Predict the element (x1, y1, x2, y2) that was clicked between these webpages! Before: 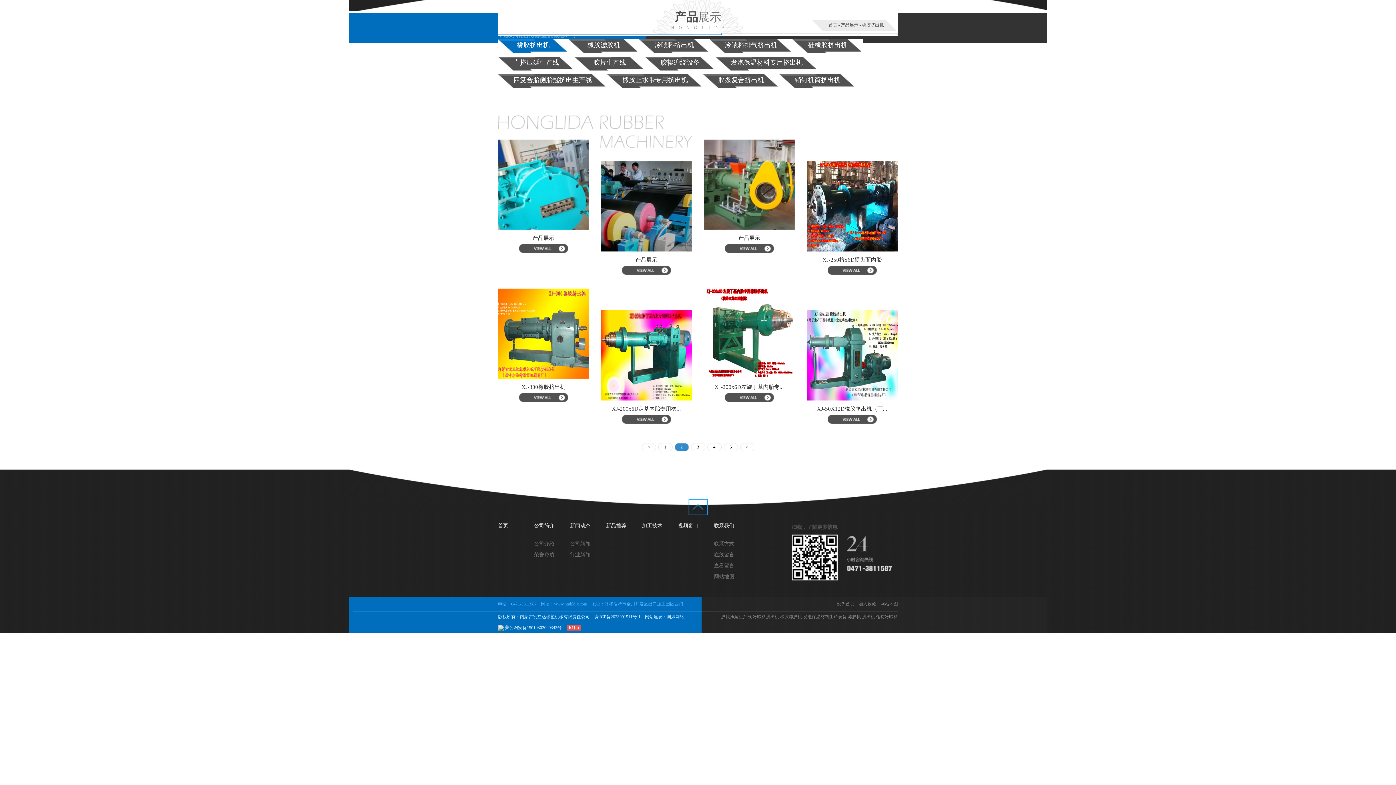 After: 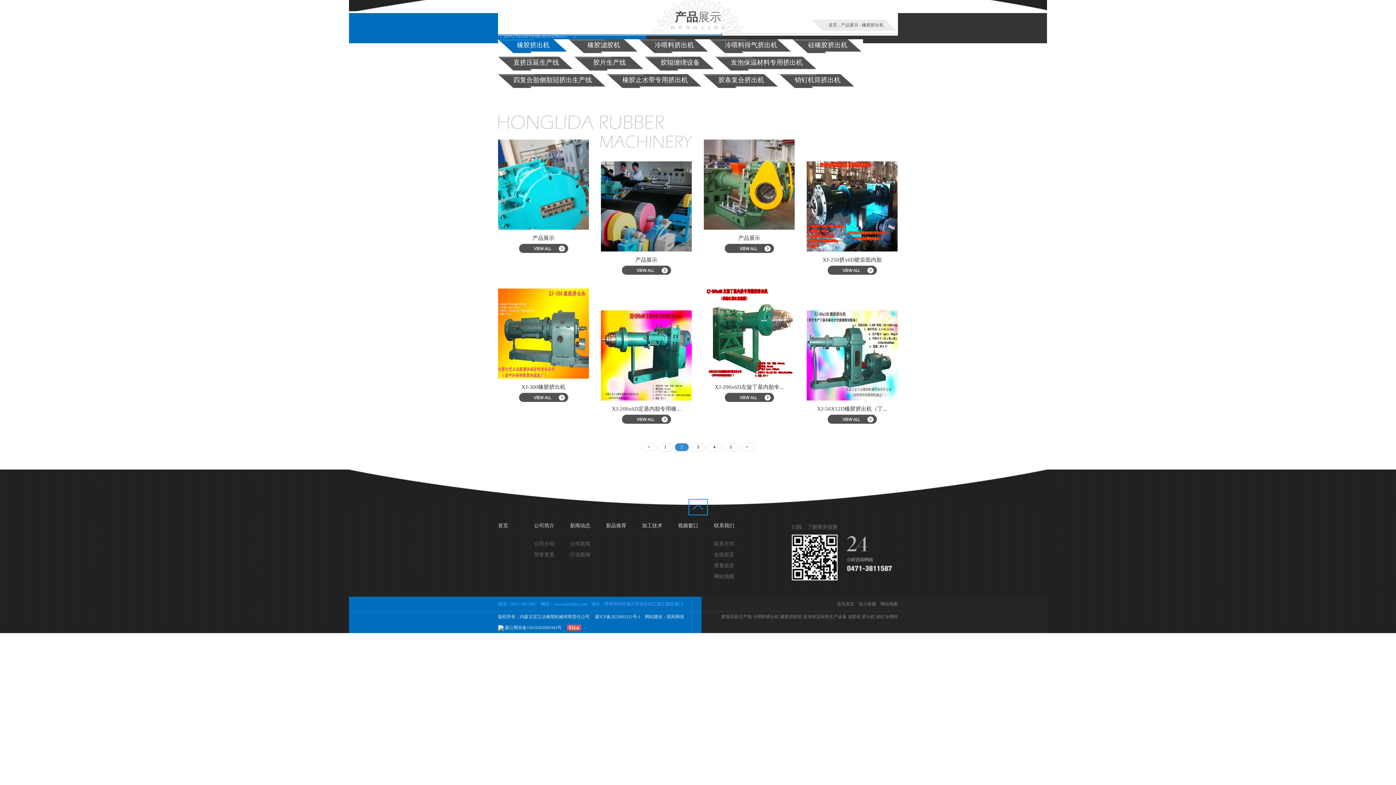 Action: label: 51La bbox: (567, 625, 581, 630)